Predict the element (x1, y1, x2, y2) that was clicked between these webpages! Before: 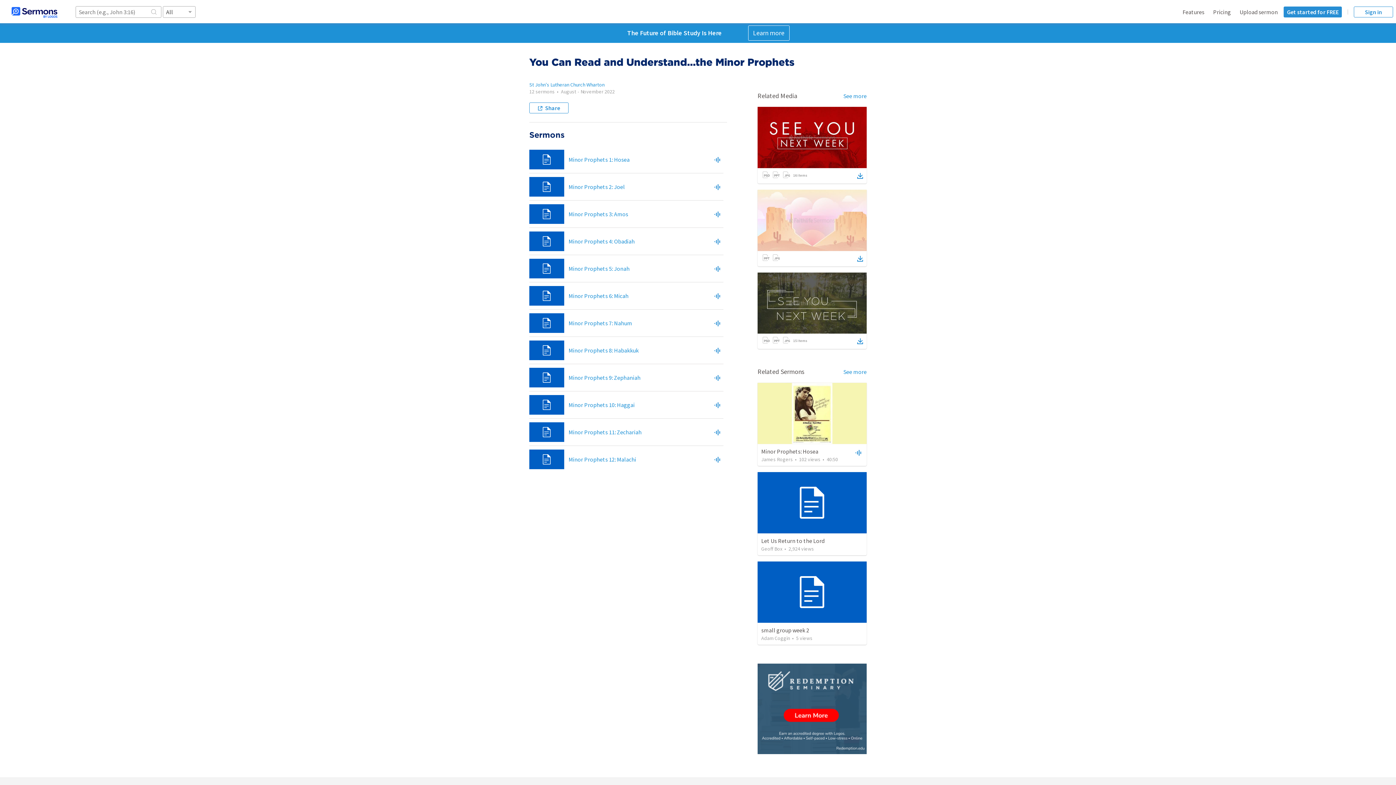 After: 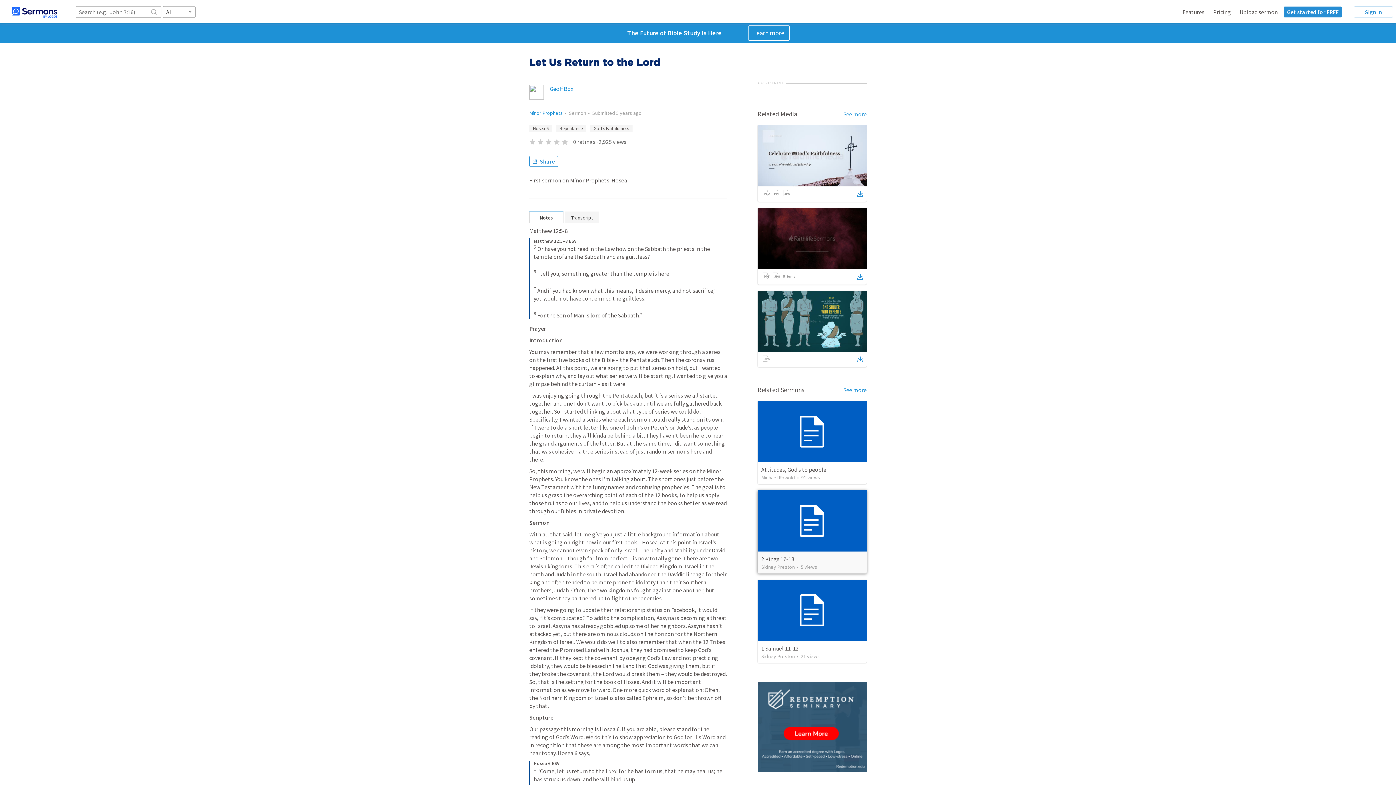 Action: label: Let Us Return to the Lord bbox: (761, 537, 824, 544)